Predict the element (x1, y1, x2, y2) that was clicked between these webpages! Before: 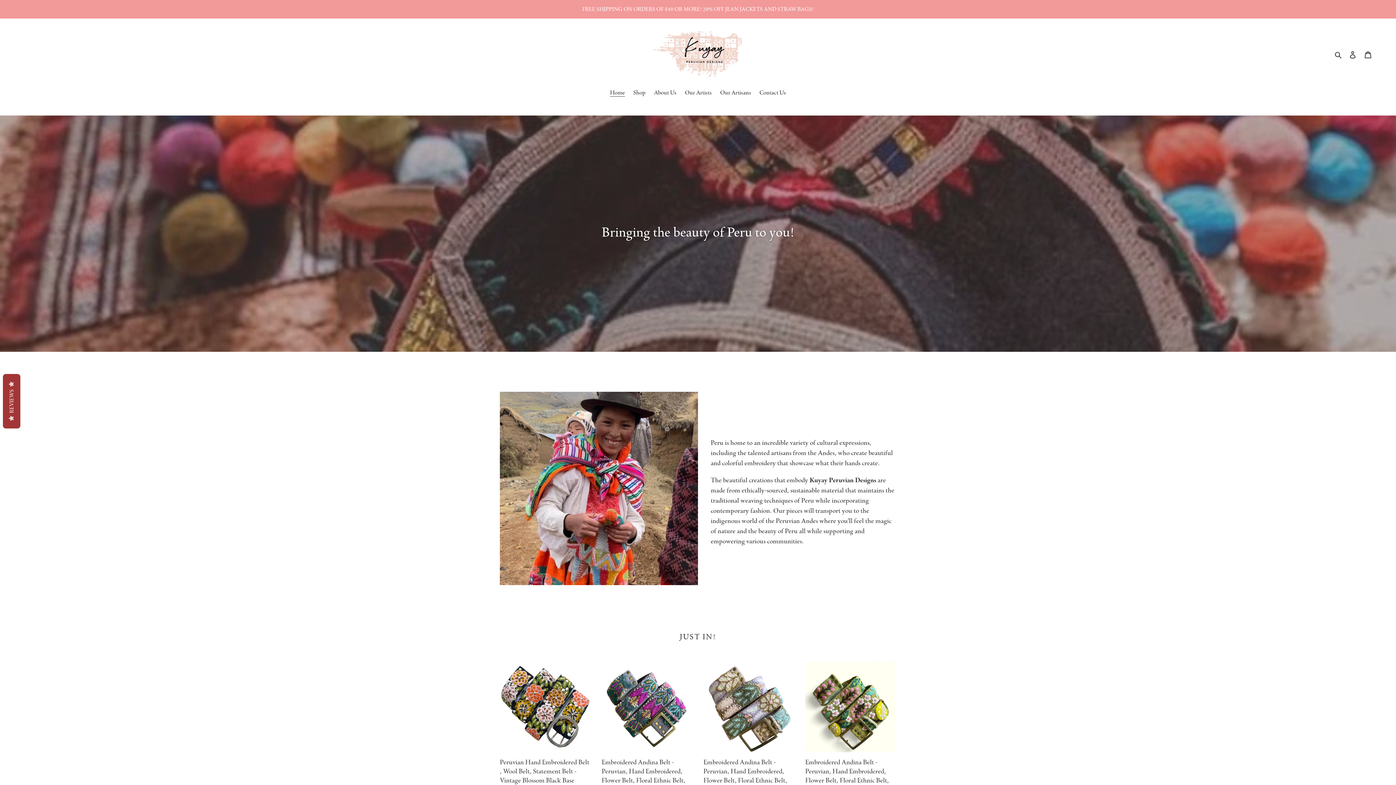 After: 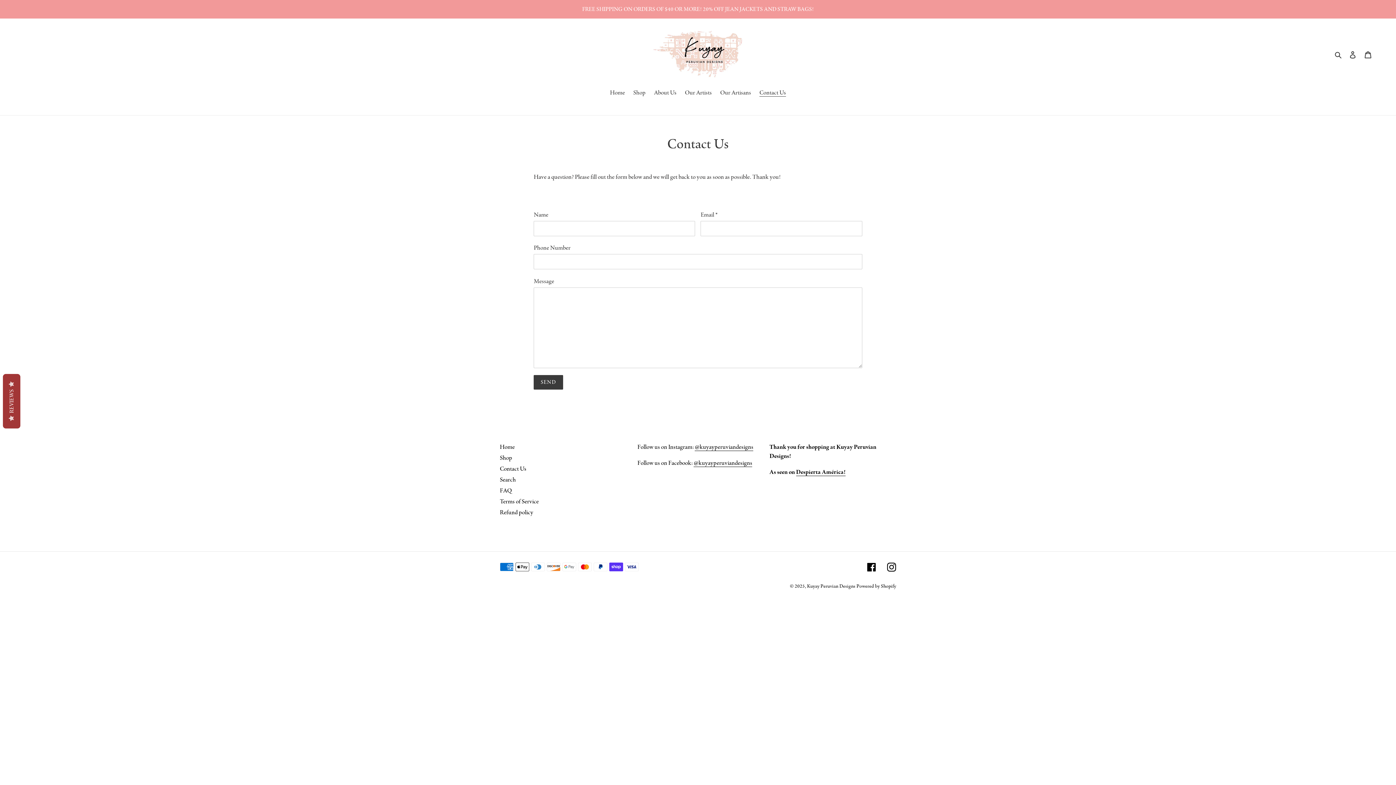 Action: label: Contact Us bbox: (756, 87, 789, 98)